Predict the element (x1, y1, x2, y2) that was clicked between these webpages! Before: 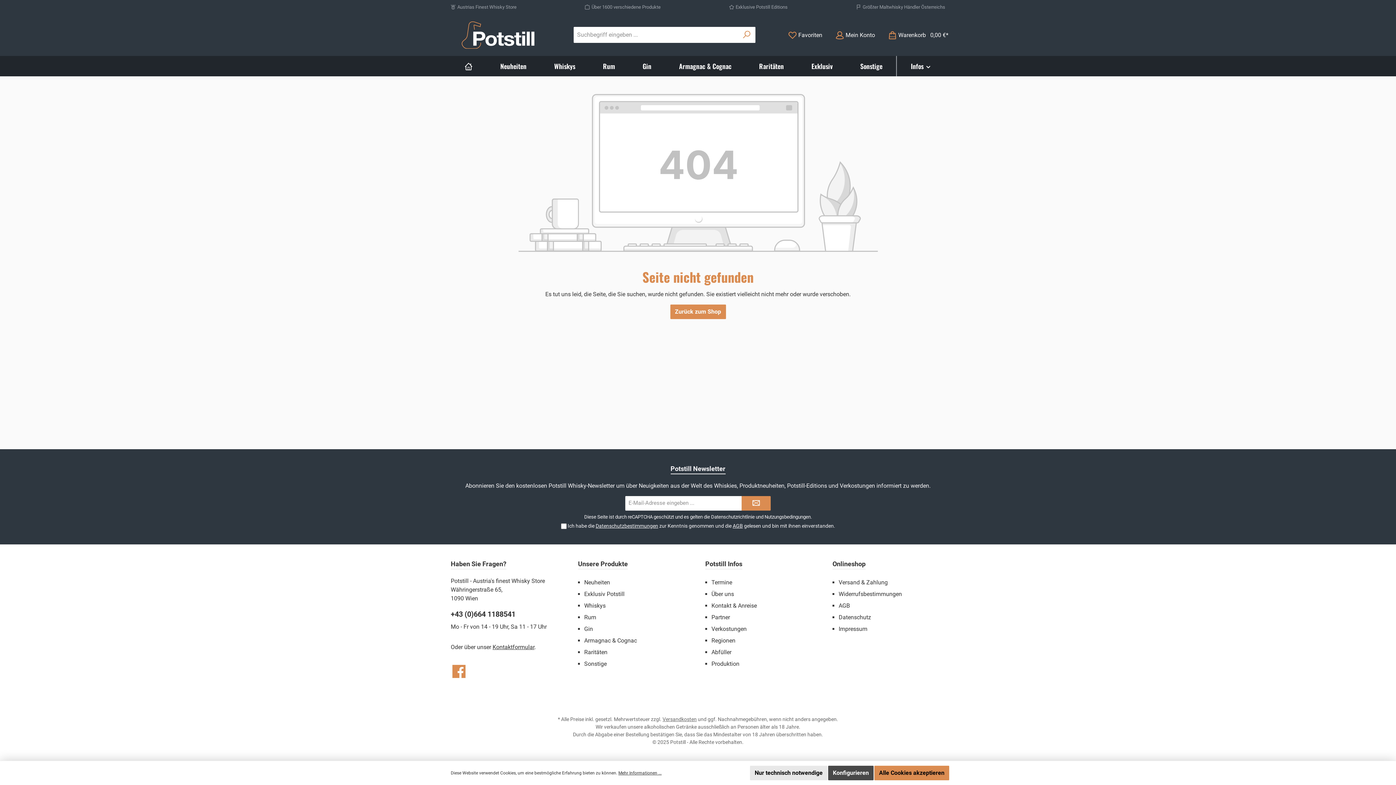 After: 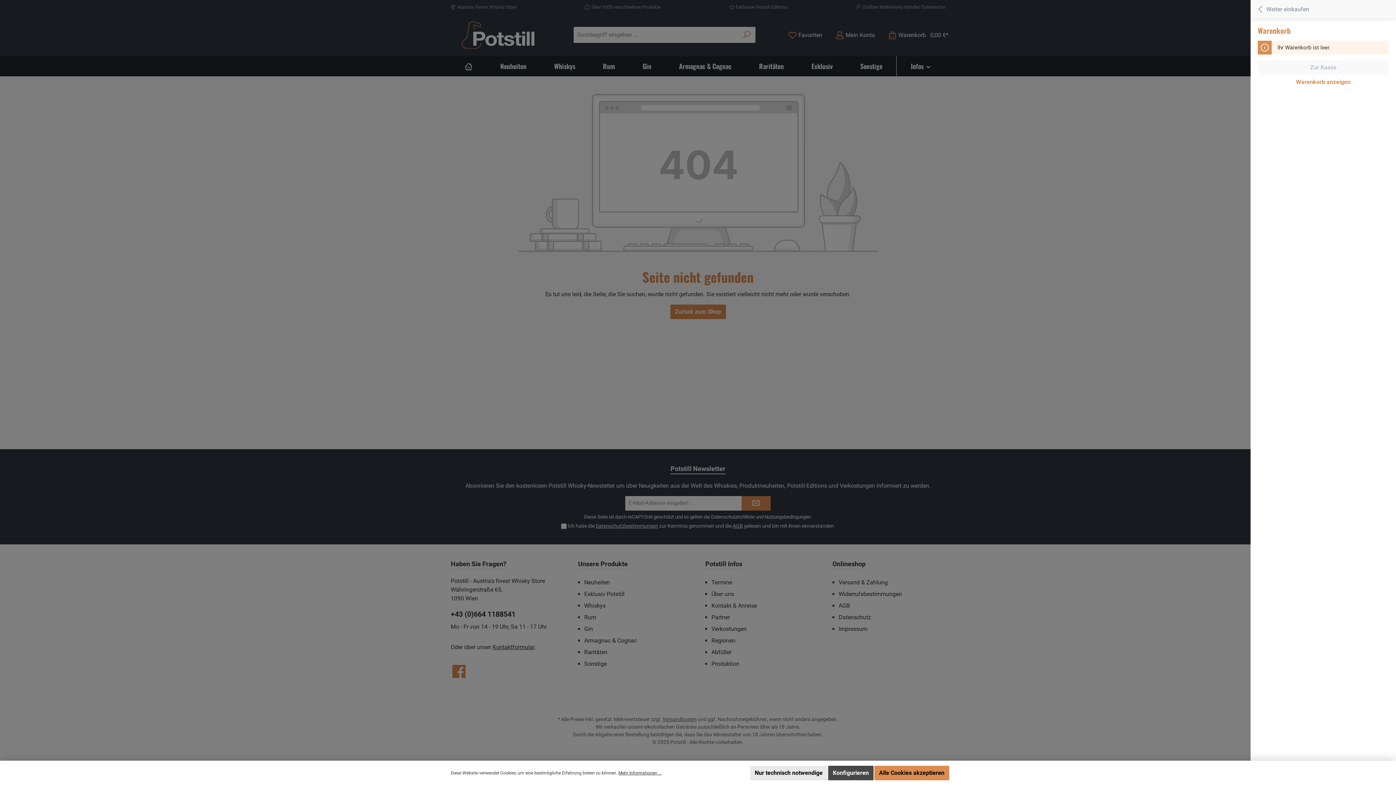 Action: bbox: (883, 27, 949, 42) label: Warenkorb